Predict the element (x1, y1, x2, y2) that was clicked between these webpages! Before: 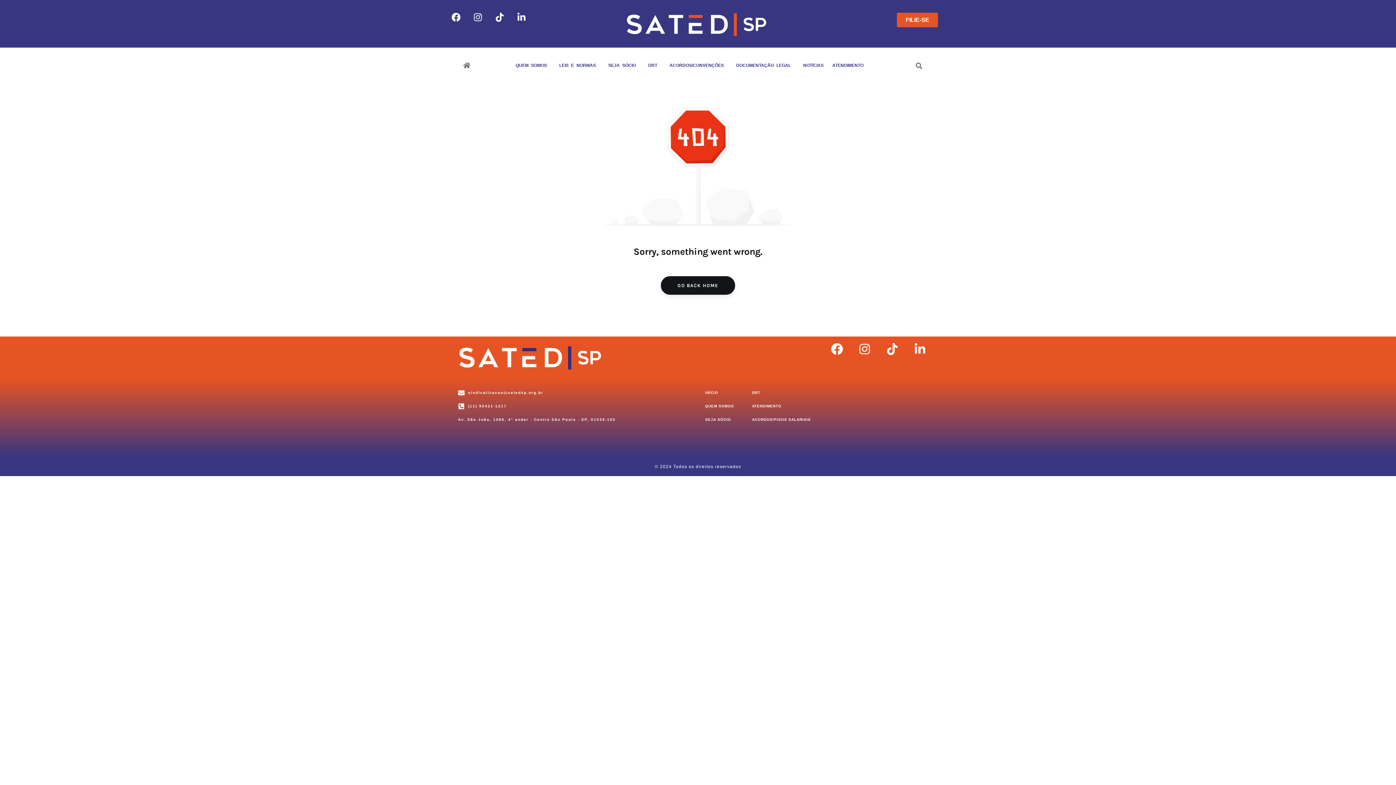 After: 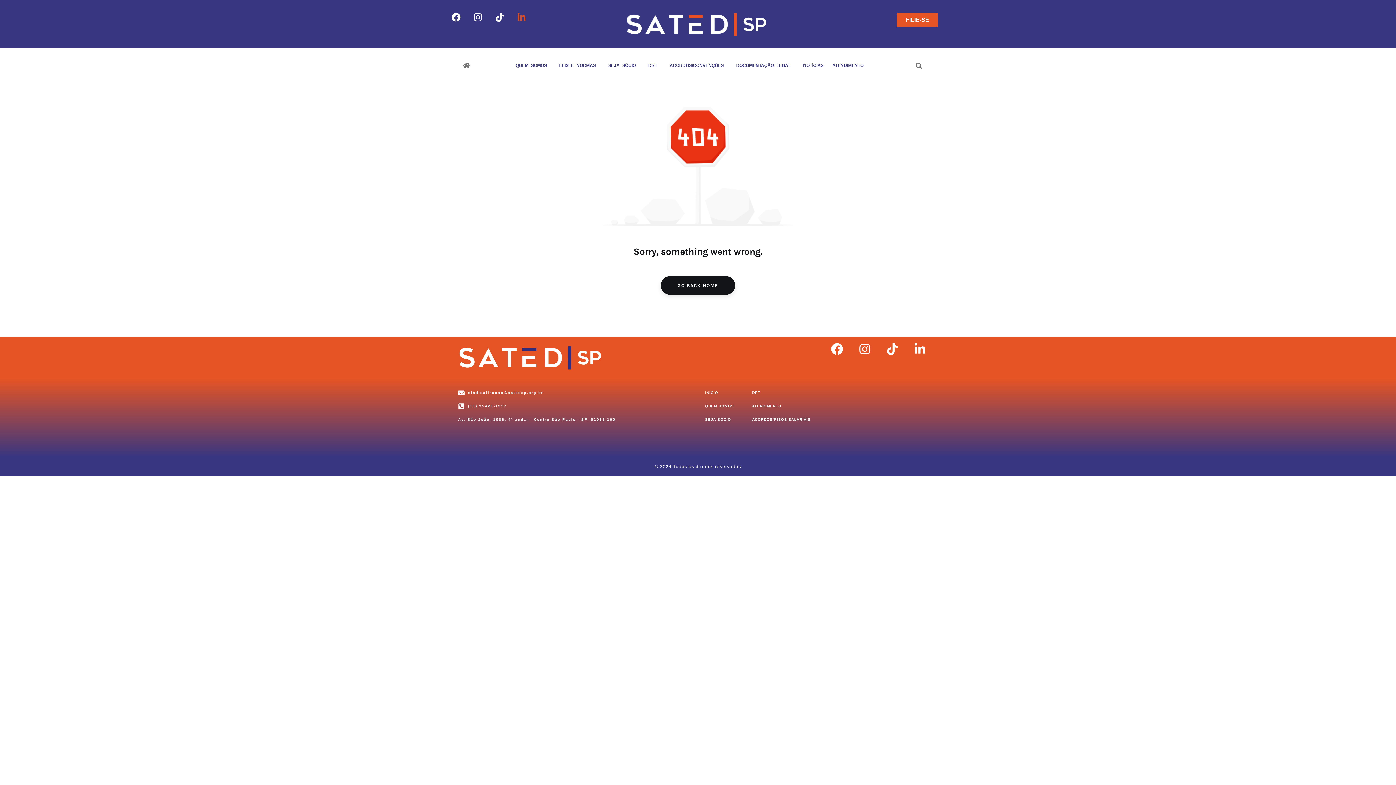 Action: bbox: (516, 12, 535, 30) label: Linkedin-in